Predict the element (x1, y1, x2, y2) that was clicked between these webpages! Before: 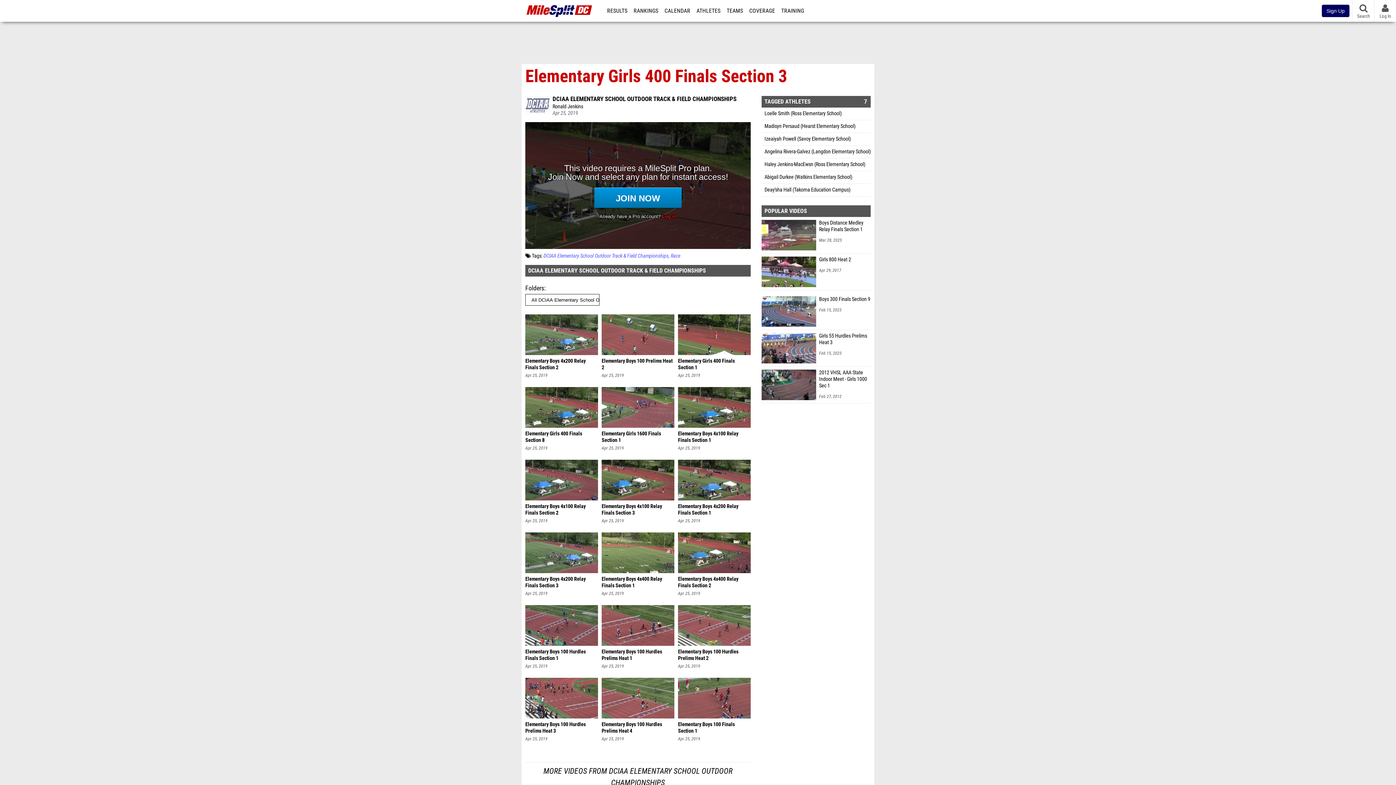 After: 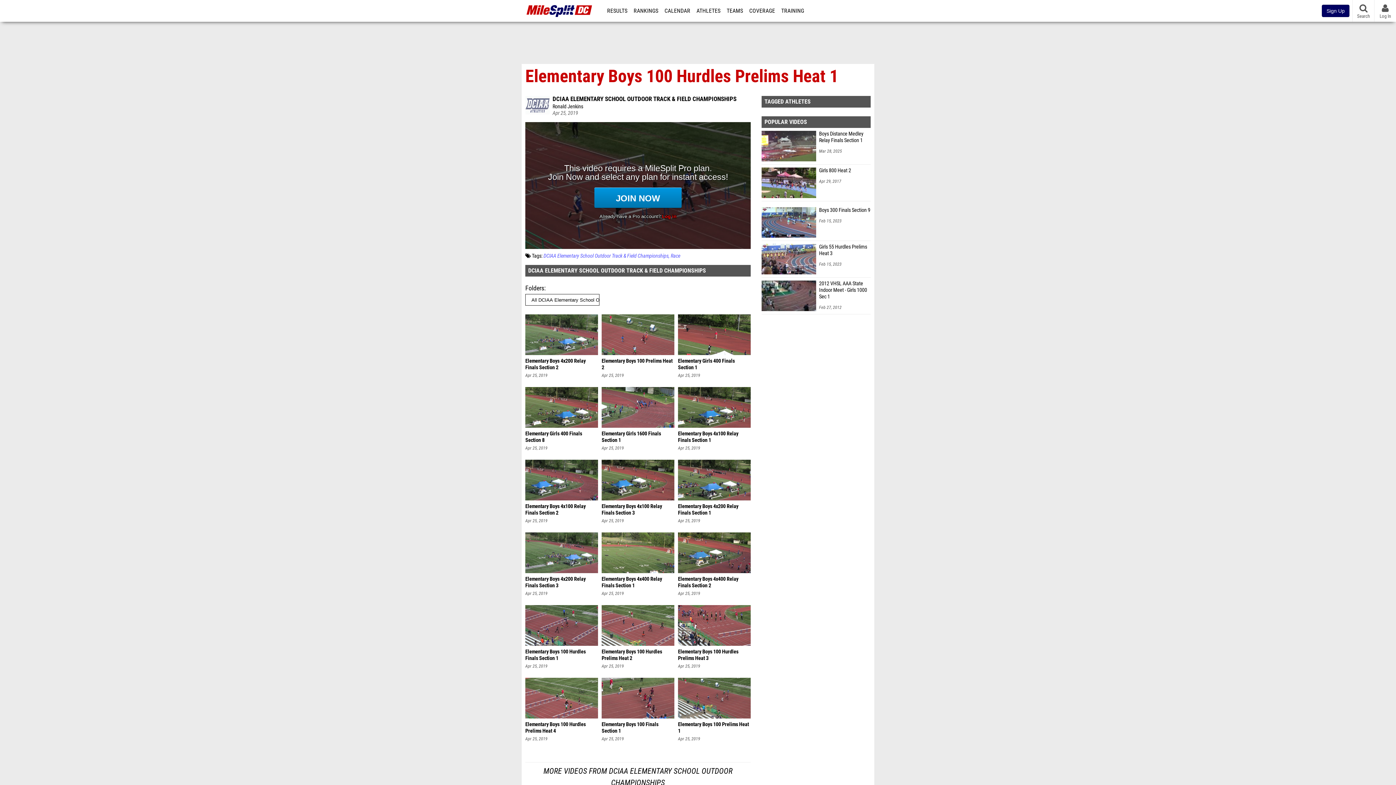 Action: label: Elementary Boys 100 Hurdles Prelims Heat 1 bbox: (601, 649, 674, 662)